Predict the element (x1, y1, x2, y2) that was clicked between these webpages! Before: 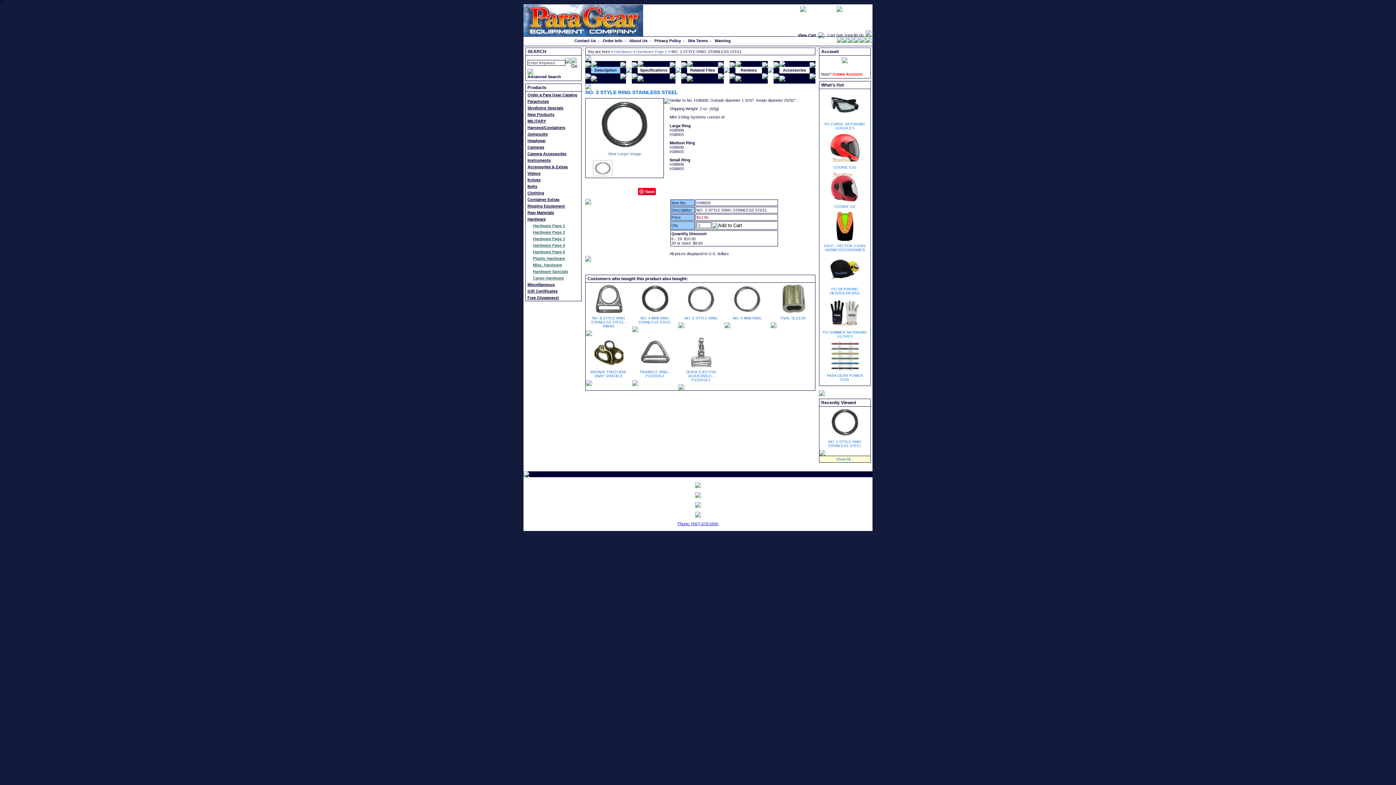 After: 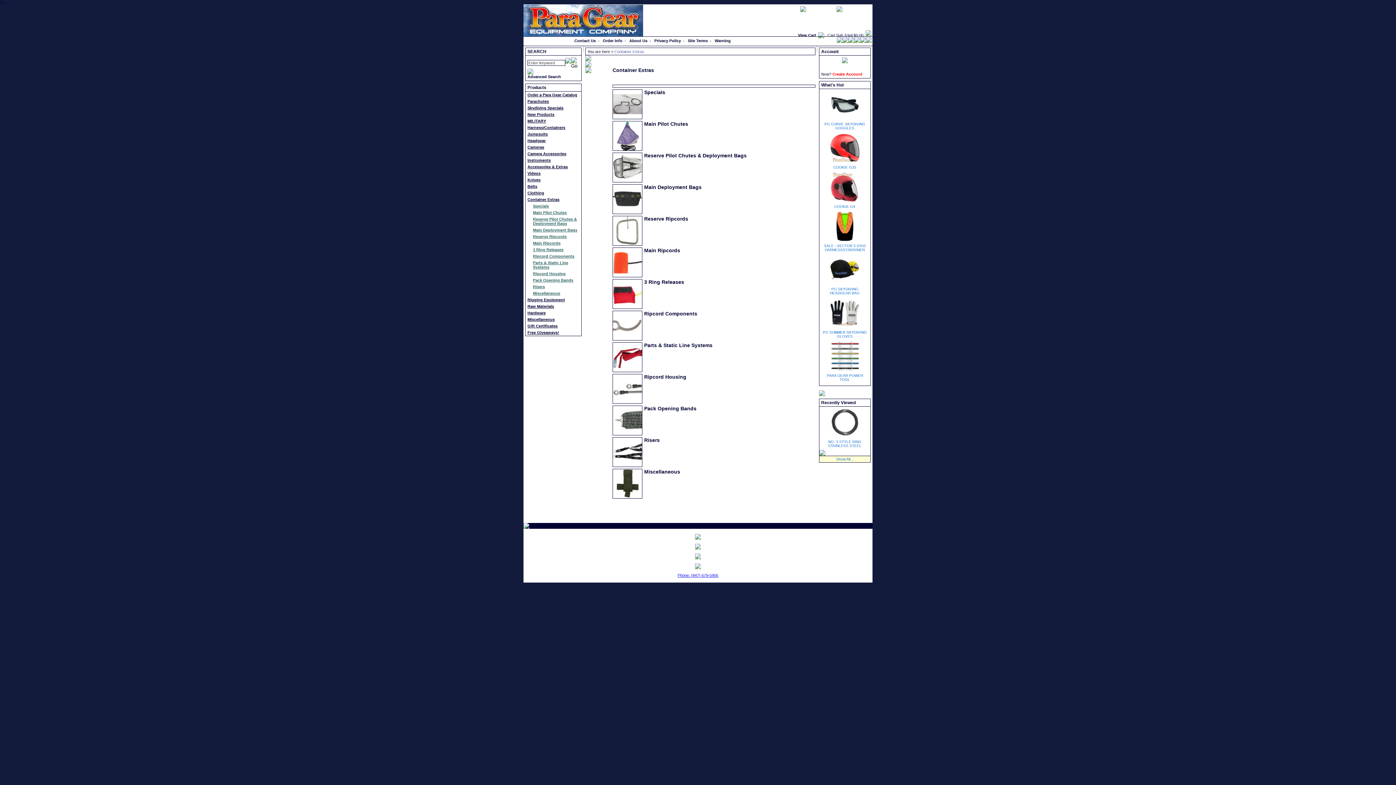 Action: bbox: (526, 196, 581, 202) label: Container Extras